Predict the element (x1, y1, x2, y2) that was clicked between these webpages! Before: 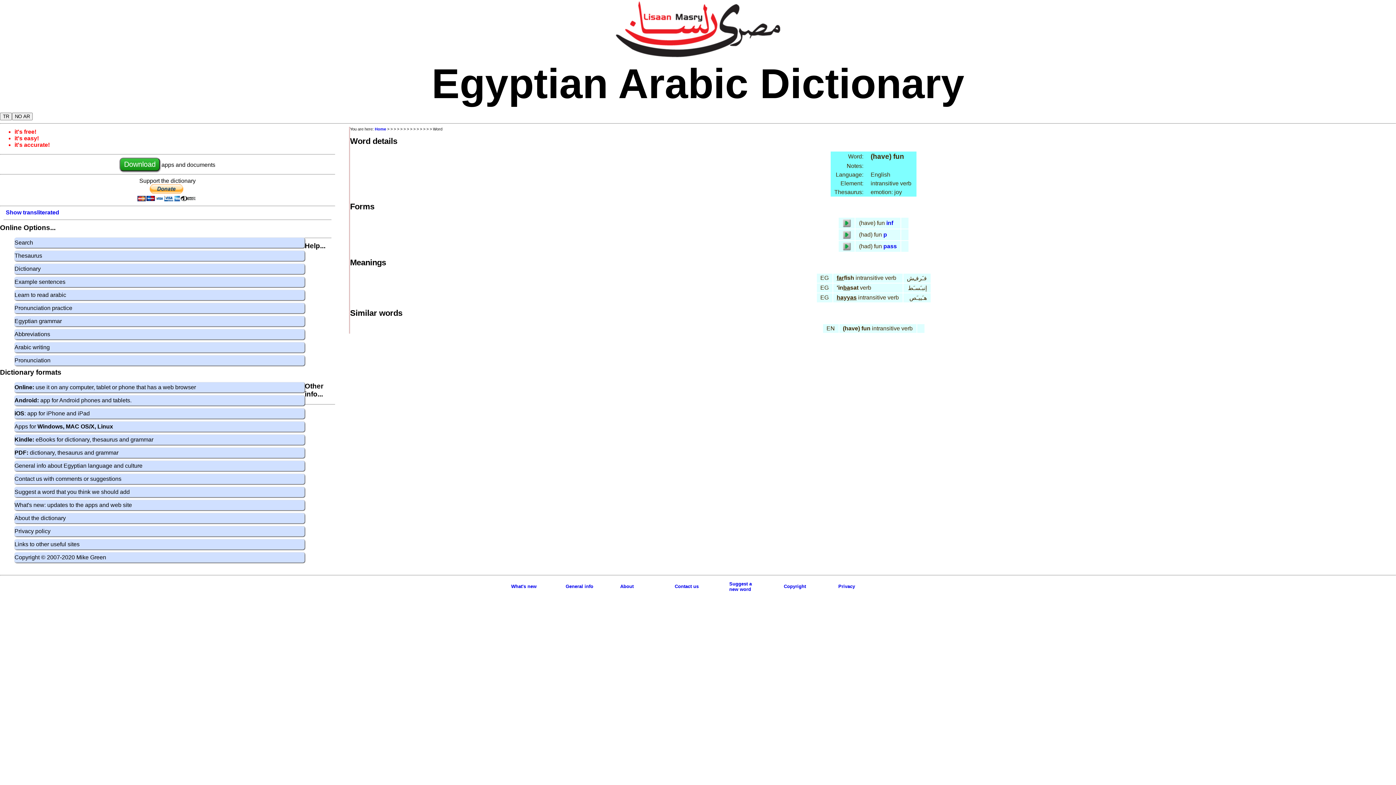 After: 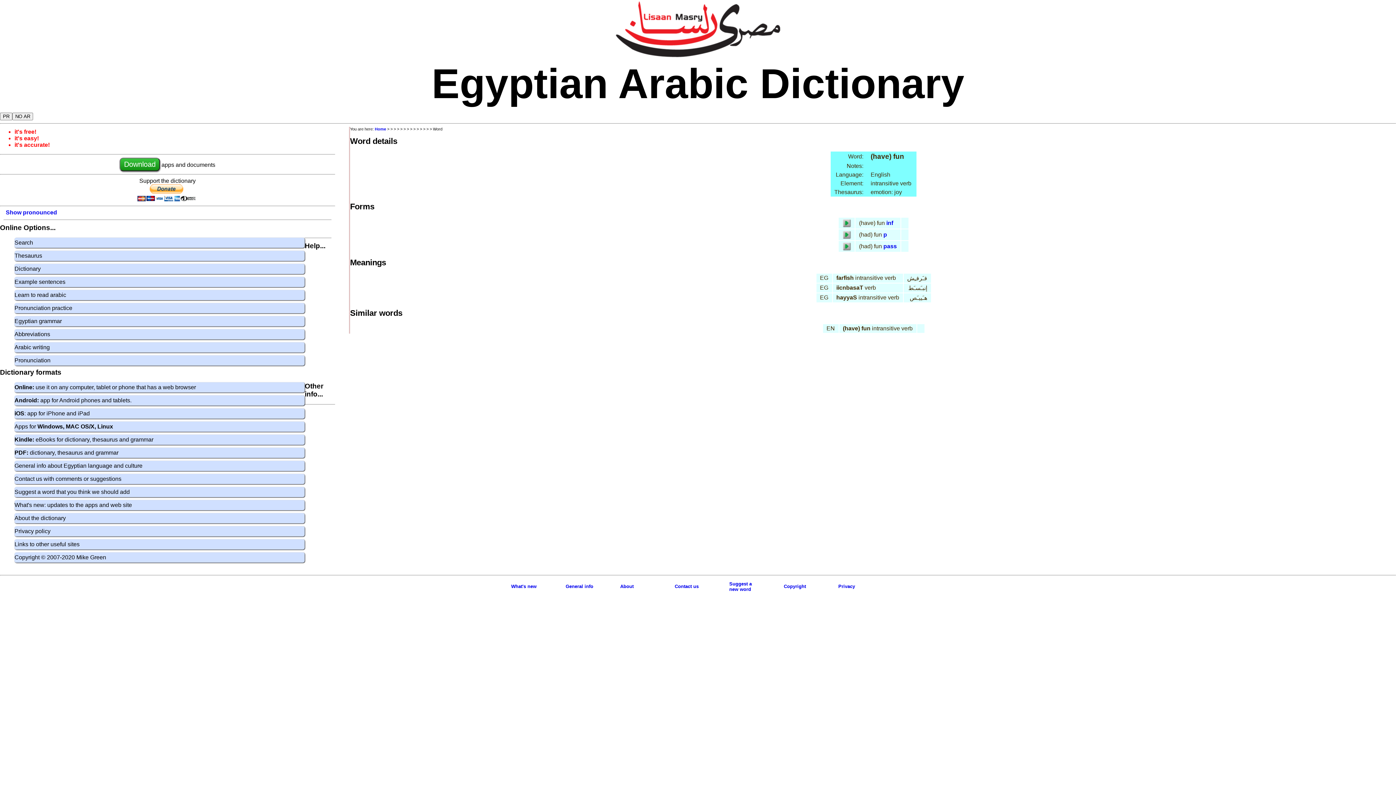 Action: label: Show transliterated
 bbox: (5, 209, 59, 215)